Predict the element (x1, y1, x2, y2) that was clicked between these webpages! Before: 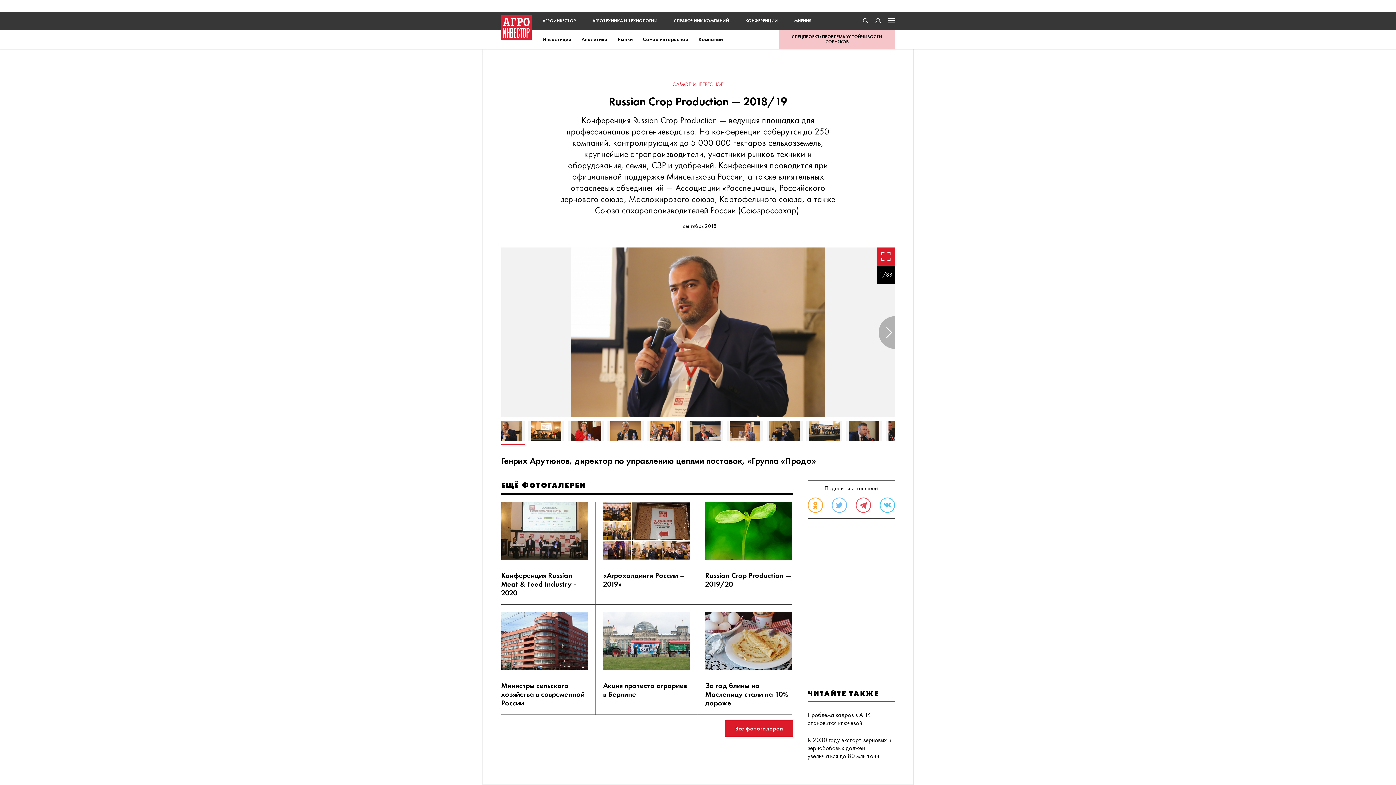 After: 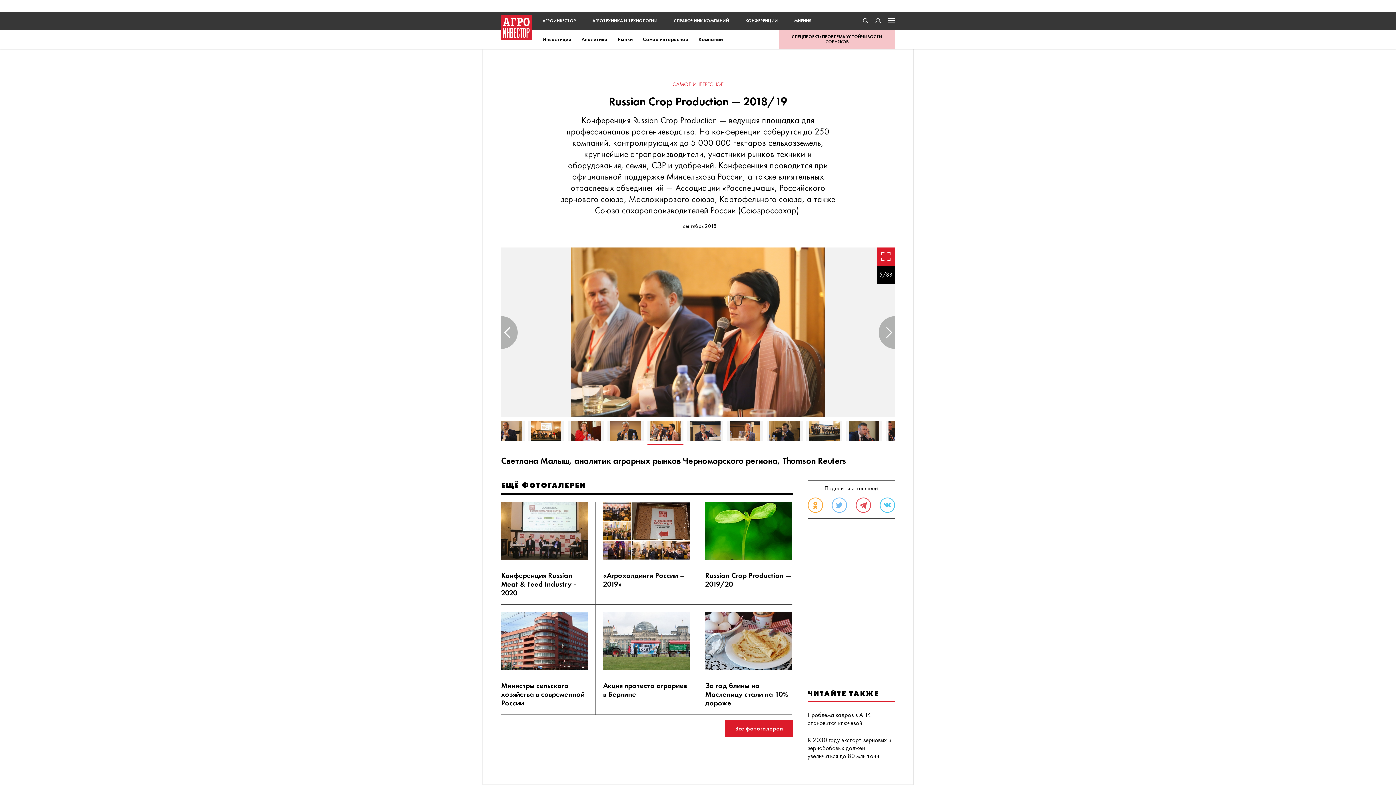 Action: bbox: (647, 421, 683, 441)